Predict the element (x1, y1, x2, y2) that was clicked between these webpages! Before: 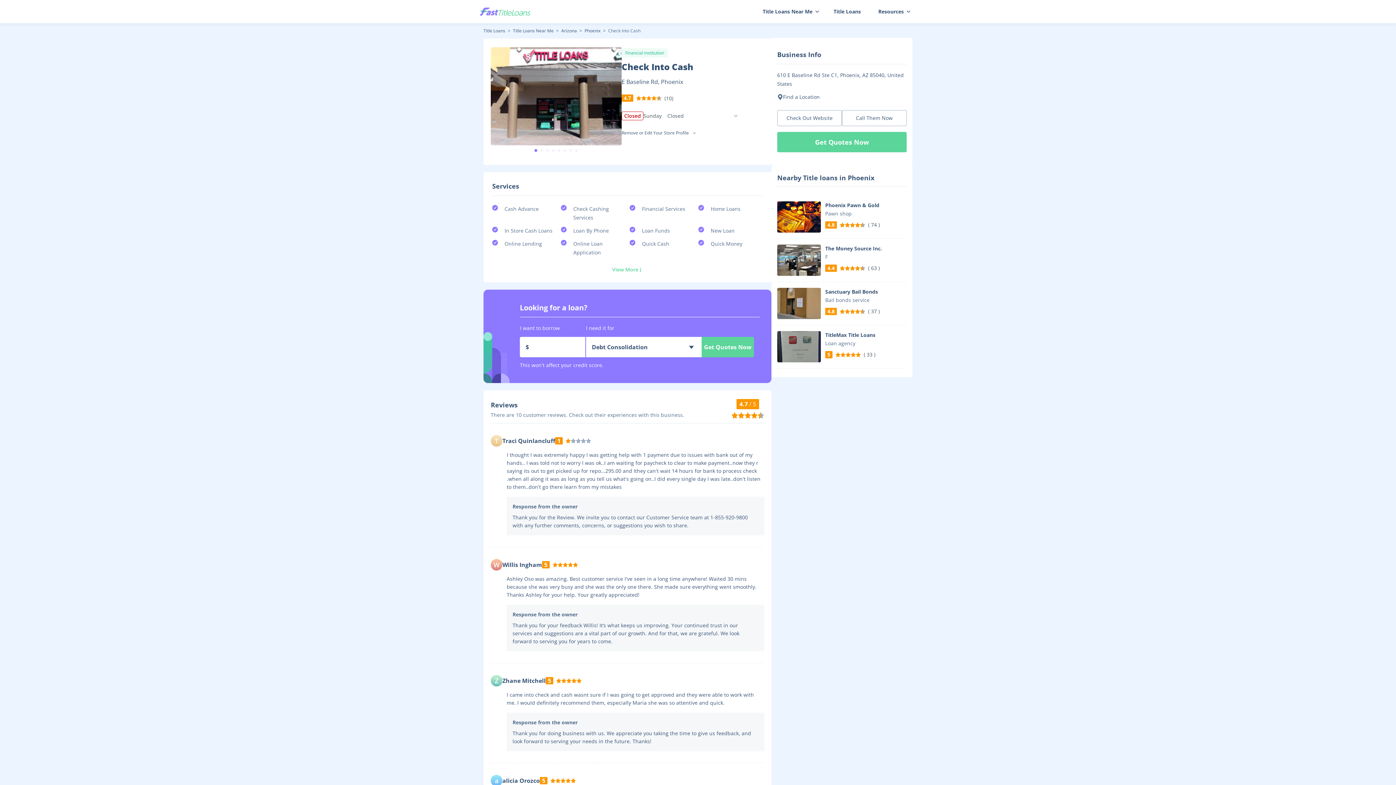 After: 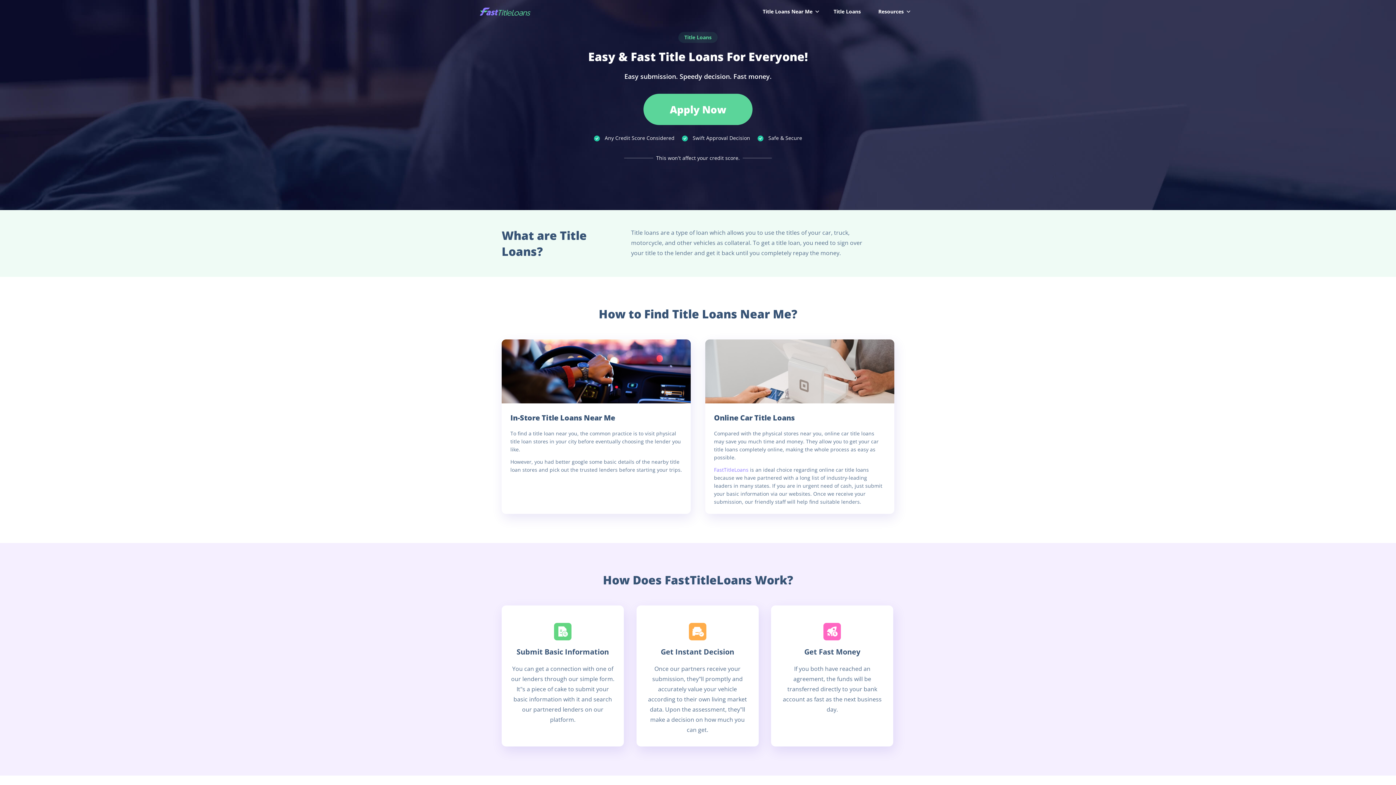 Action: label: Title Loans bbox: (483, 27, 505, 33)